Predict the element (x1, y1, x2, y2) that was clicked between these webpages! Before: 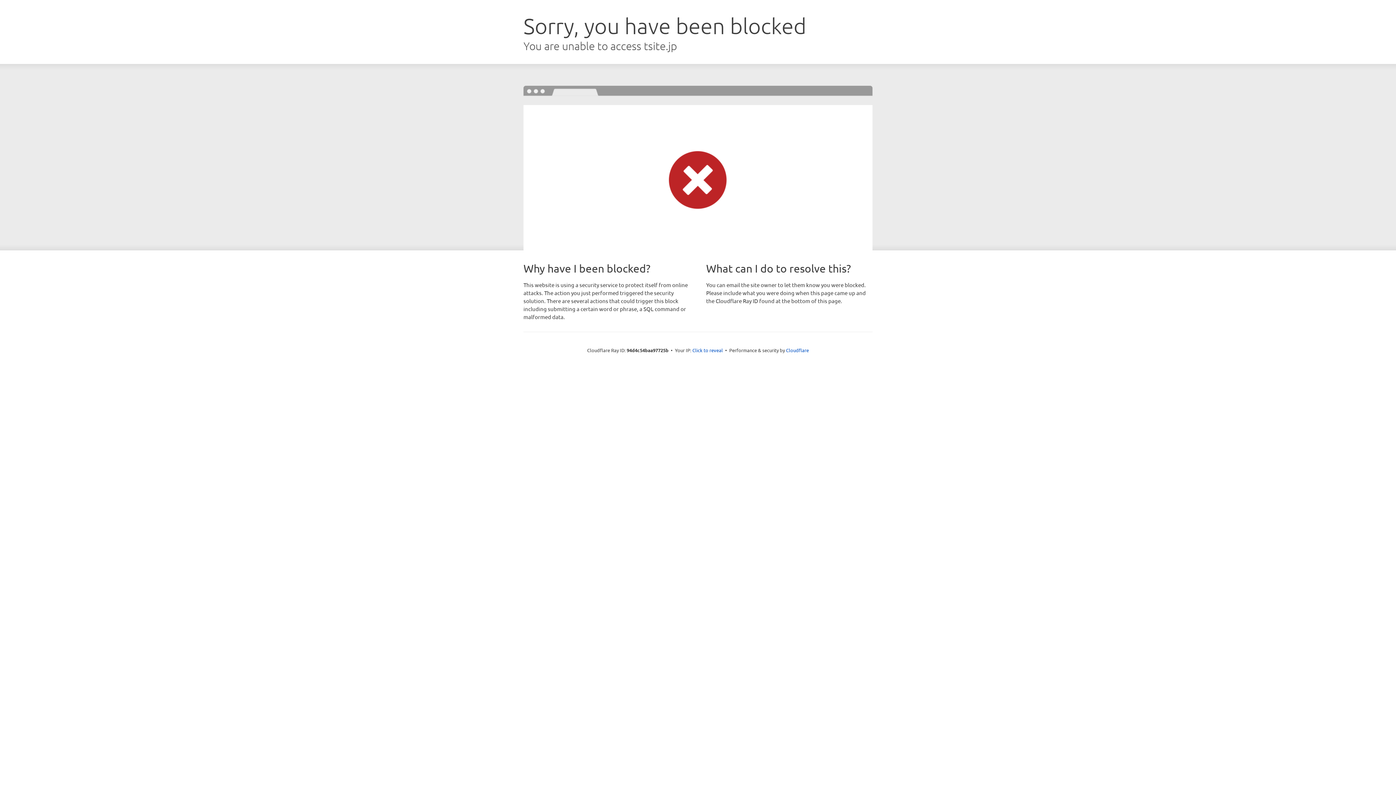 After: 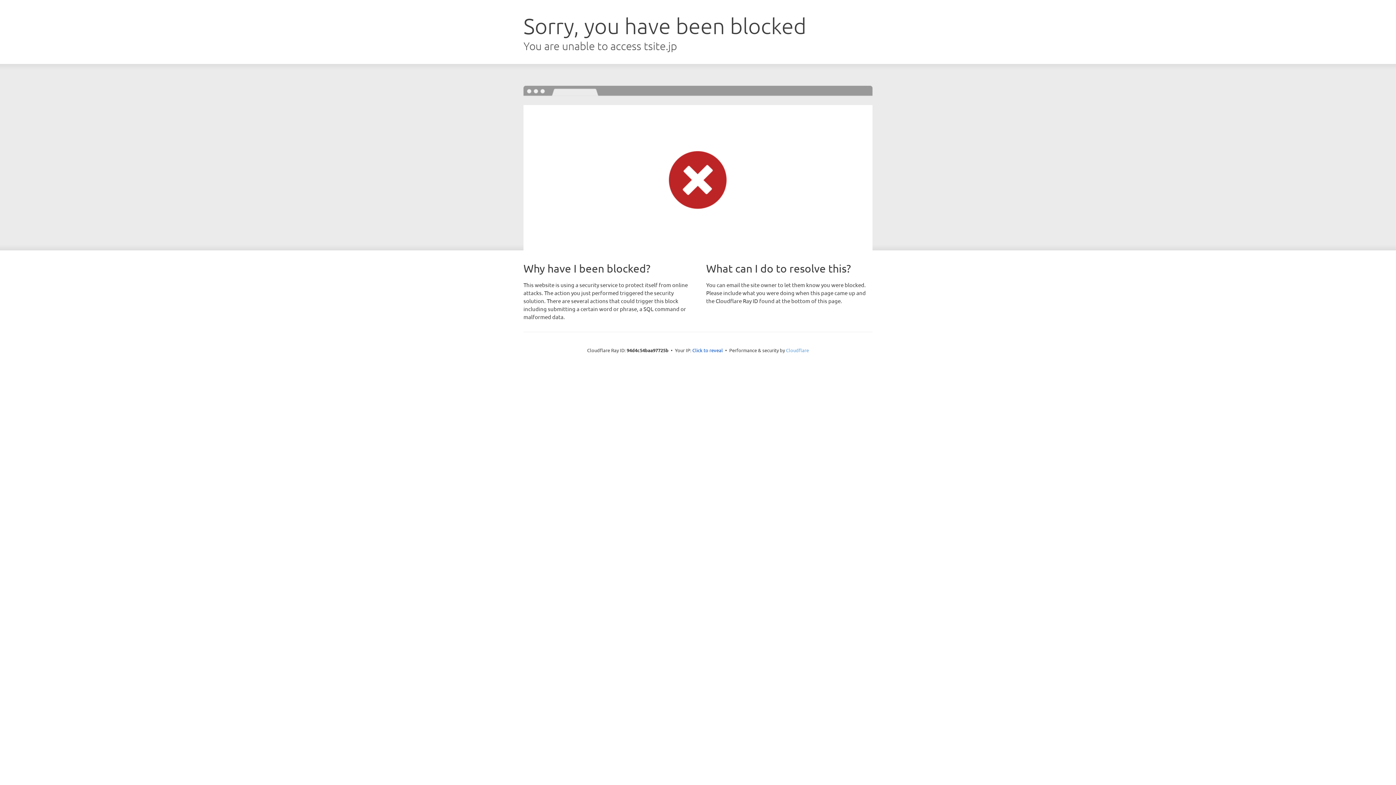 Action: bbox: (786, 347, 809, 353) label: Cloudflare